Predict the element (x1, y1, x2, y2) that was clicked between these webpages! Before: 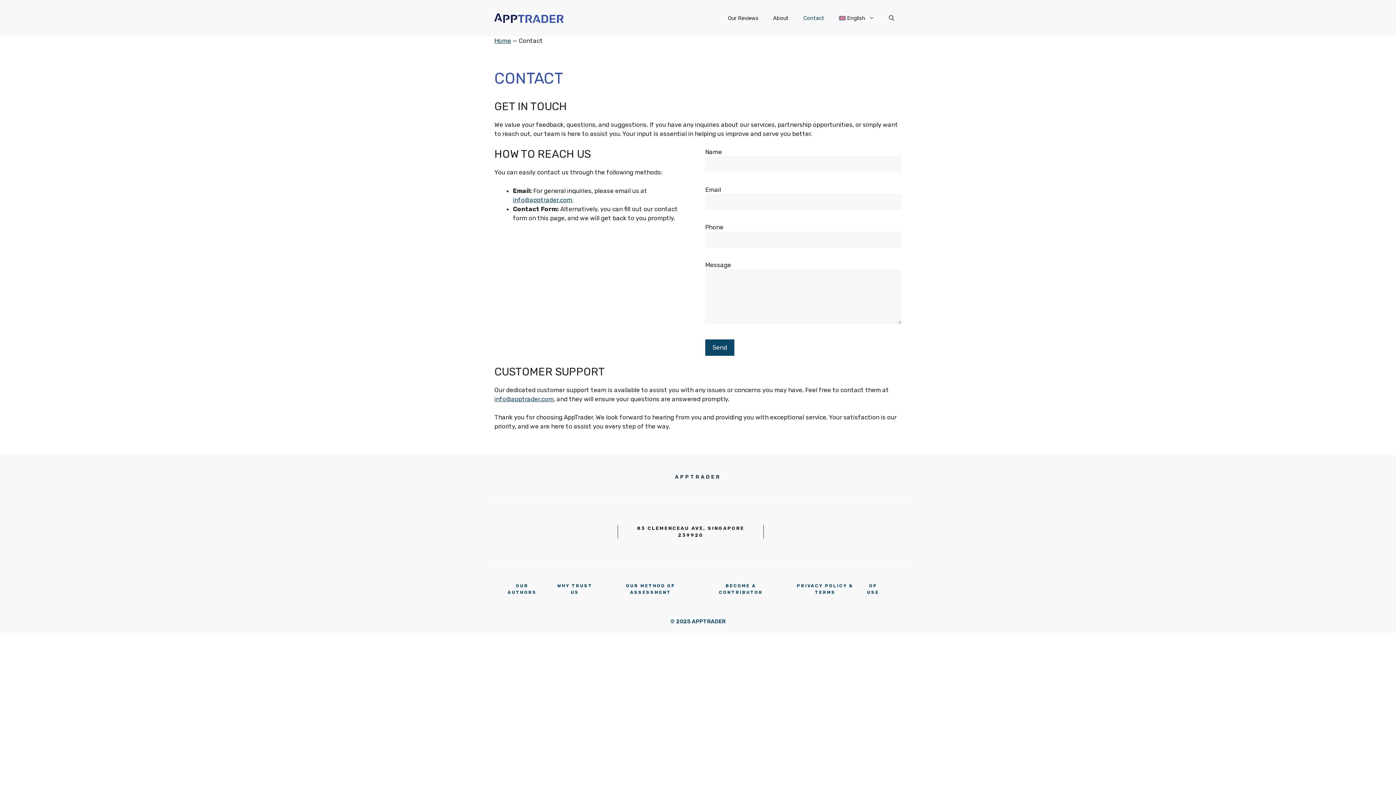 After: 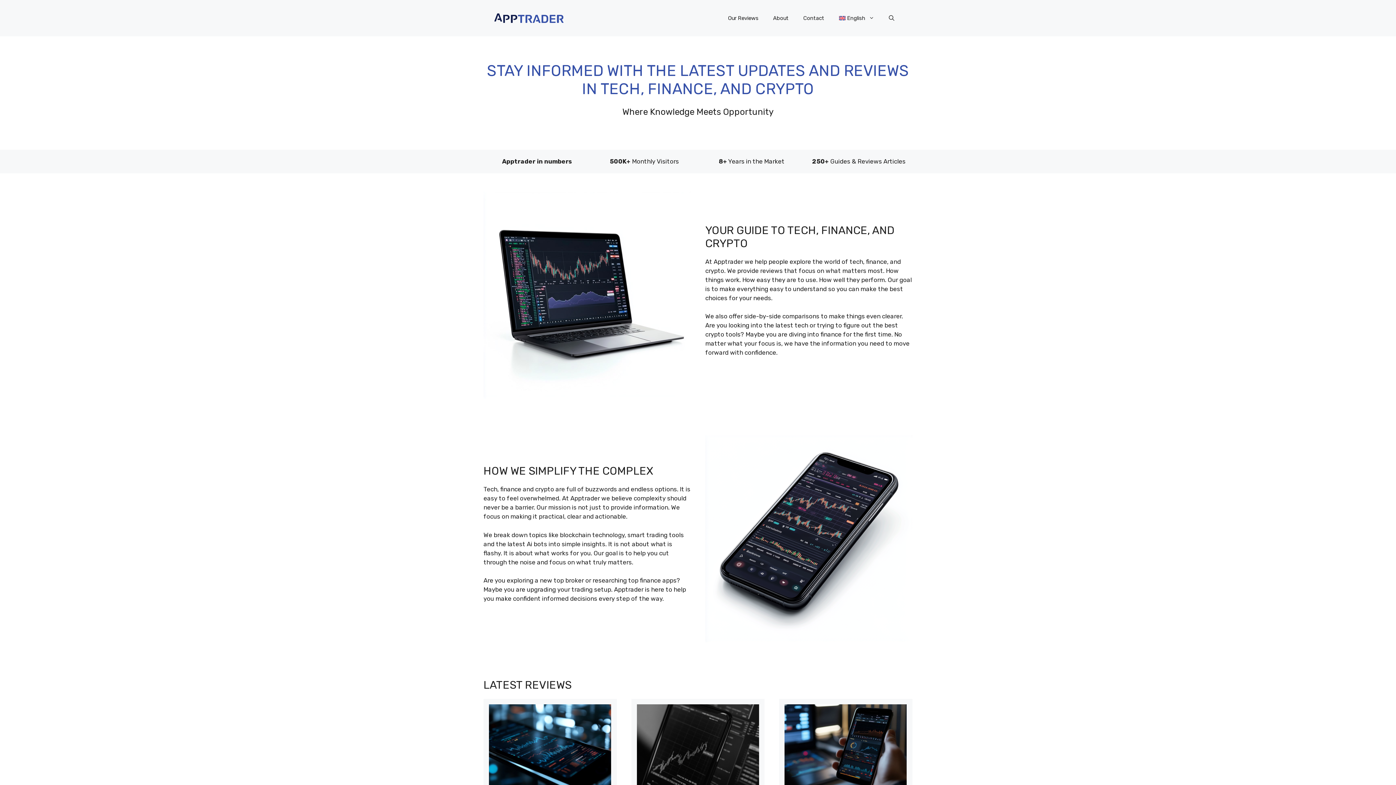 Action: bbox: (494, 14, 563, 21)